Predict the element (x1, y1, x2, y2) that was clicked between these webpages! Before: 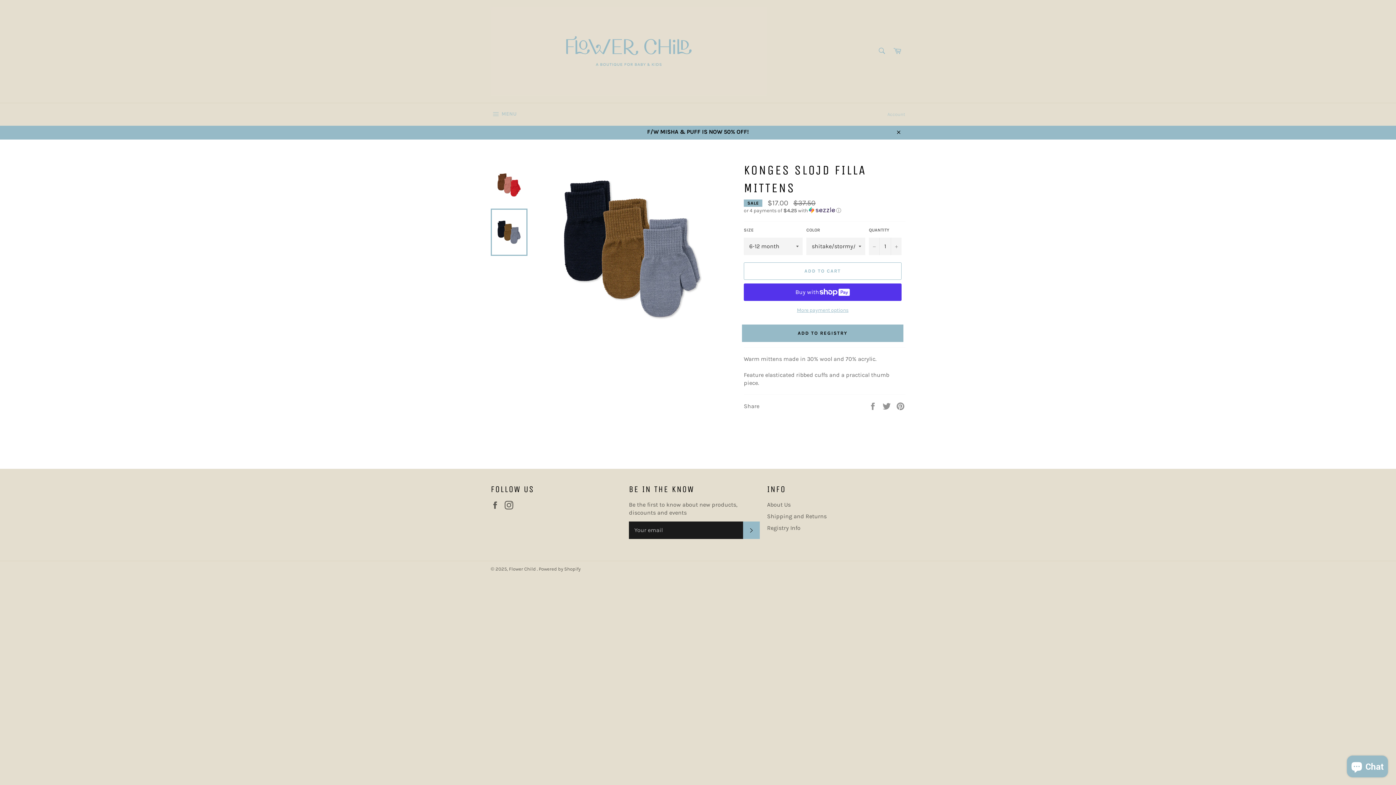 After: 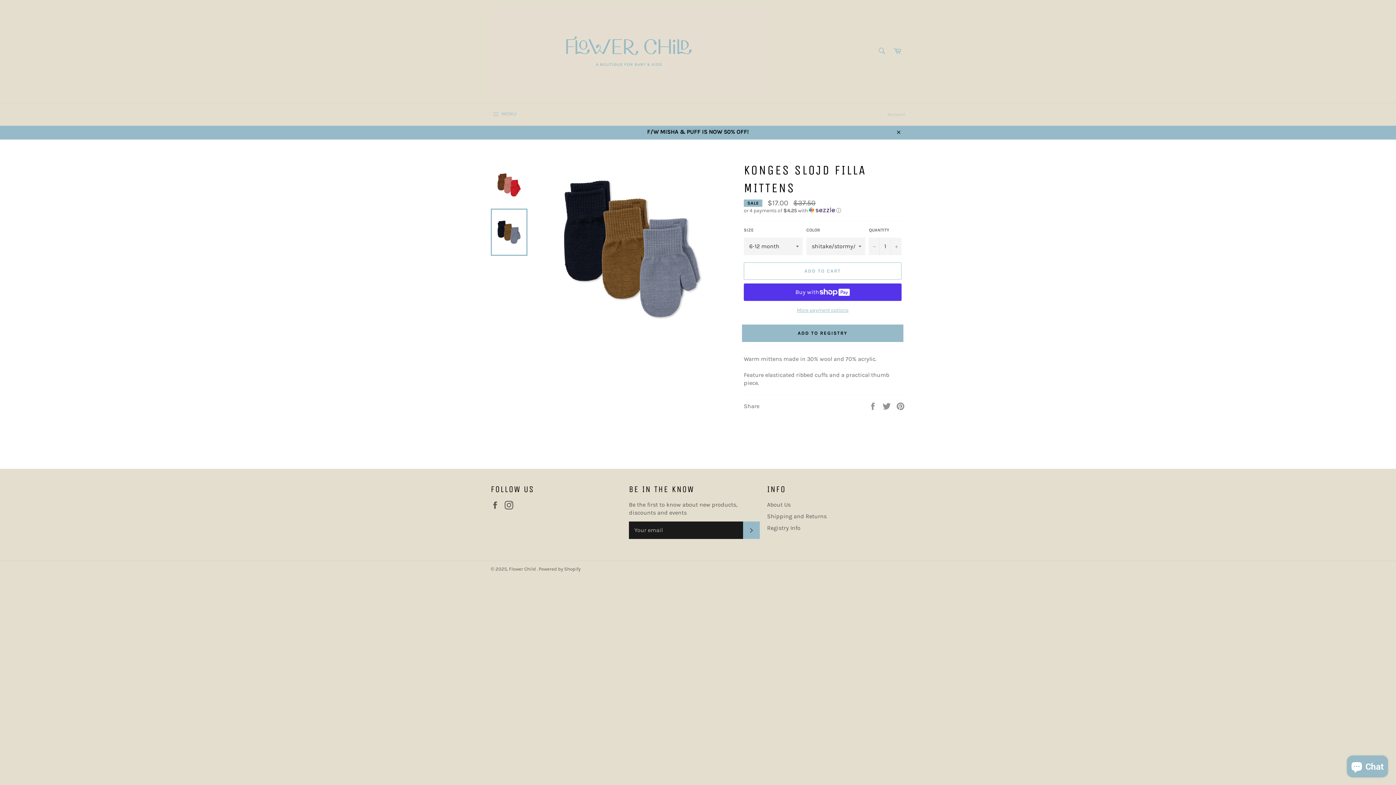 Action: bbox: (490, 208, 527, 256)